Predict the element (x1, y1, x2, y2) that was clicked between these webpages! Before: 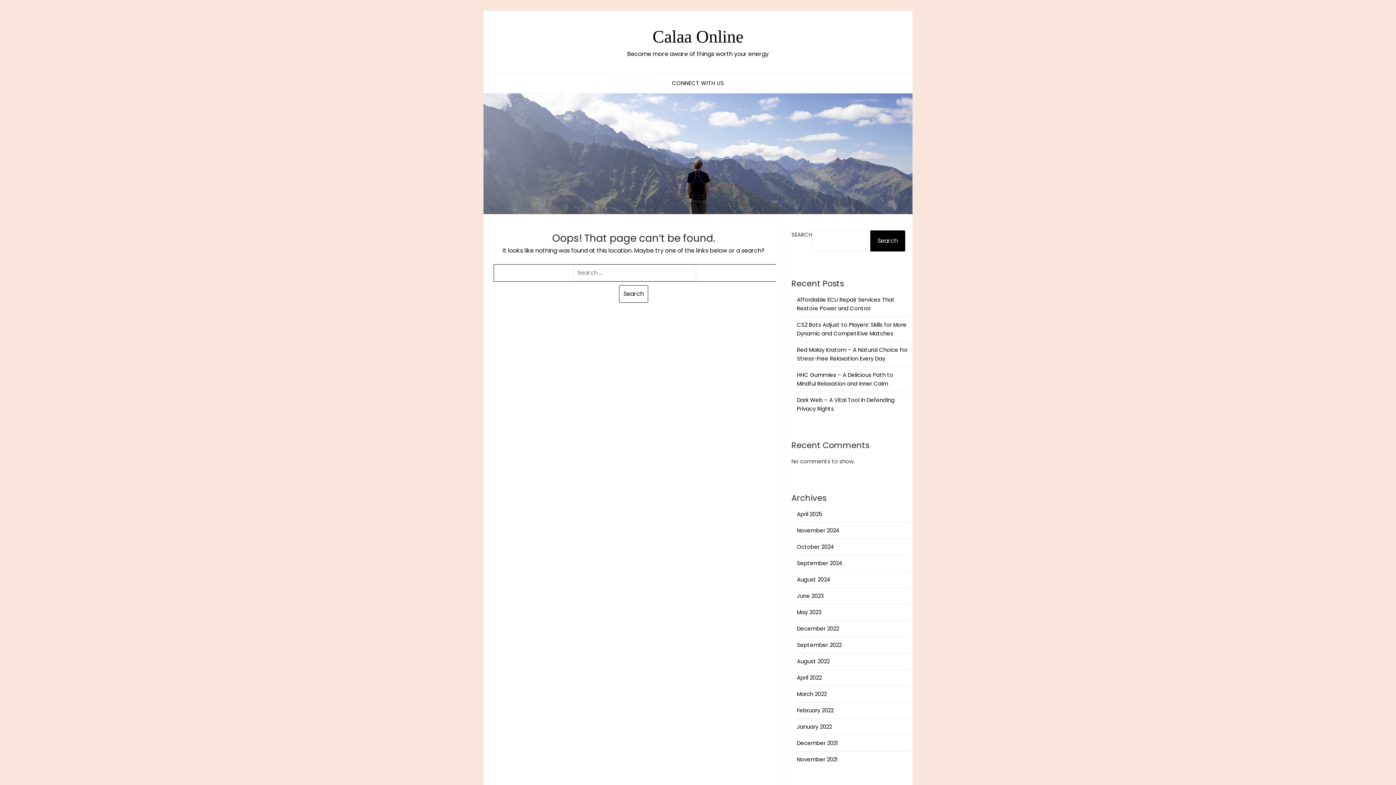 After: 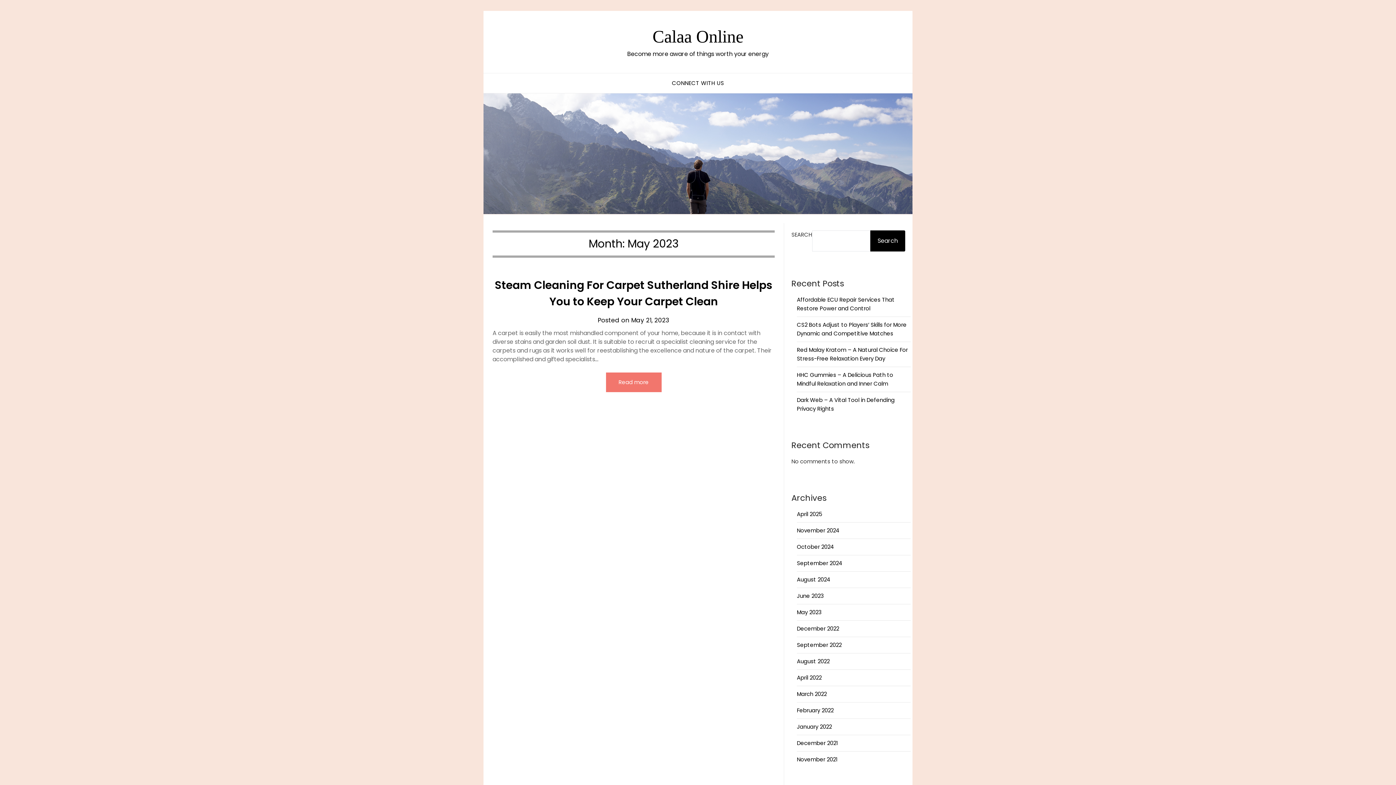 Action: label: May 2023 bbox: (797, 608, 821, 616)